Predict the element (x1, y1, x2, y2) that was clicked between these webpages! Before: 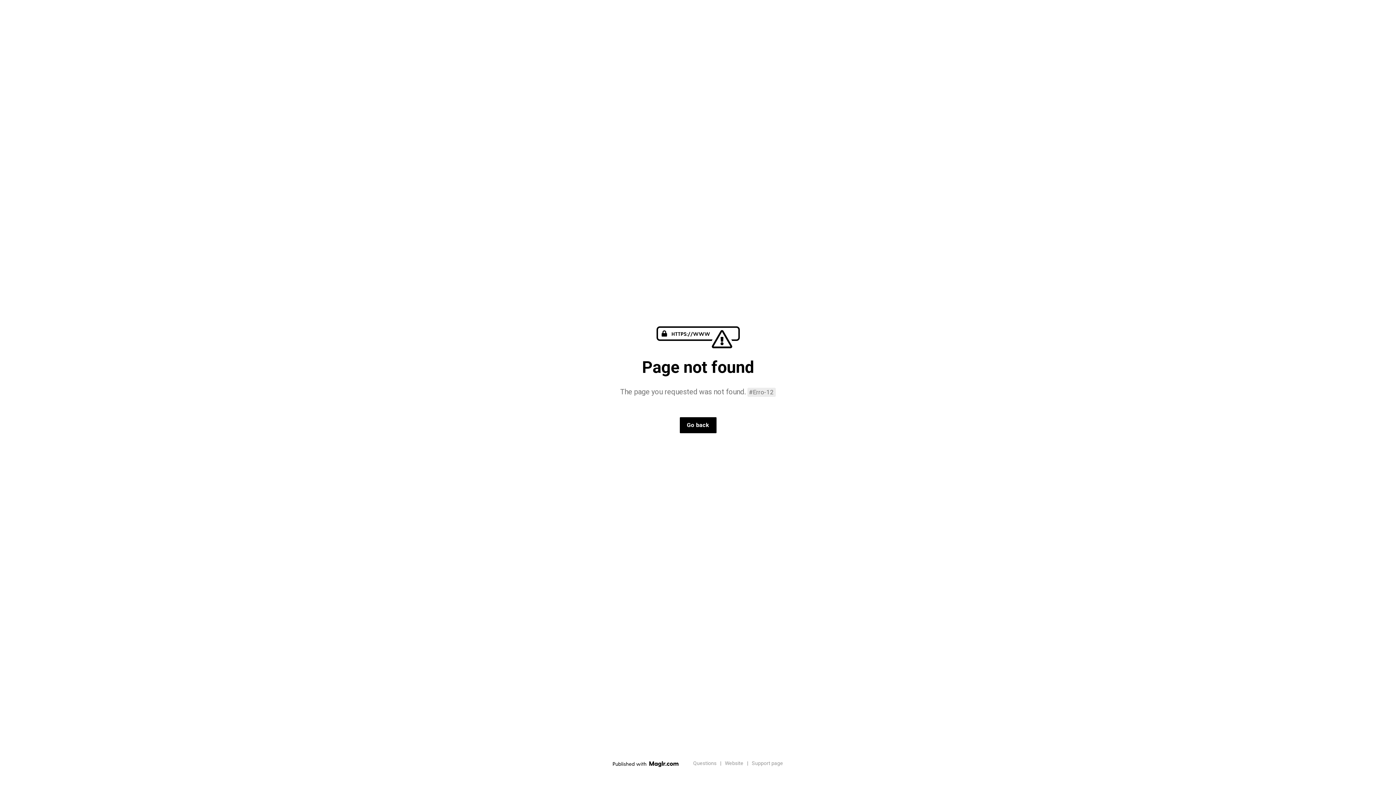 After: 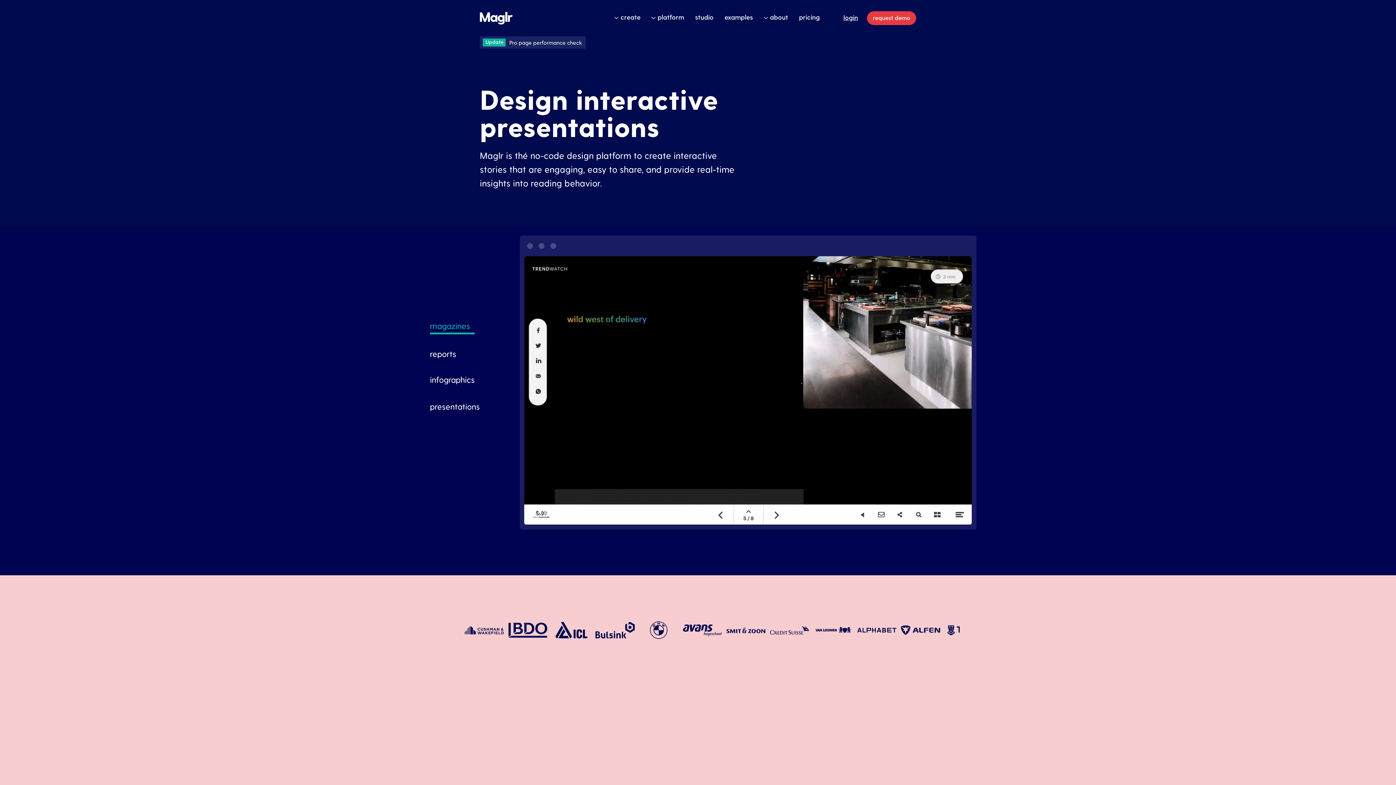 Action: bbox: (725, 760, 743, 767) label: Website